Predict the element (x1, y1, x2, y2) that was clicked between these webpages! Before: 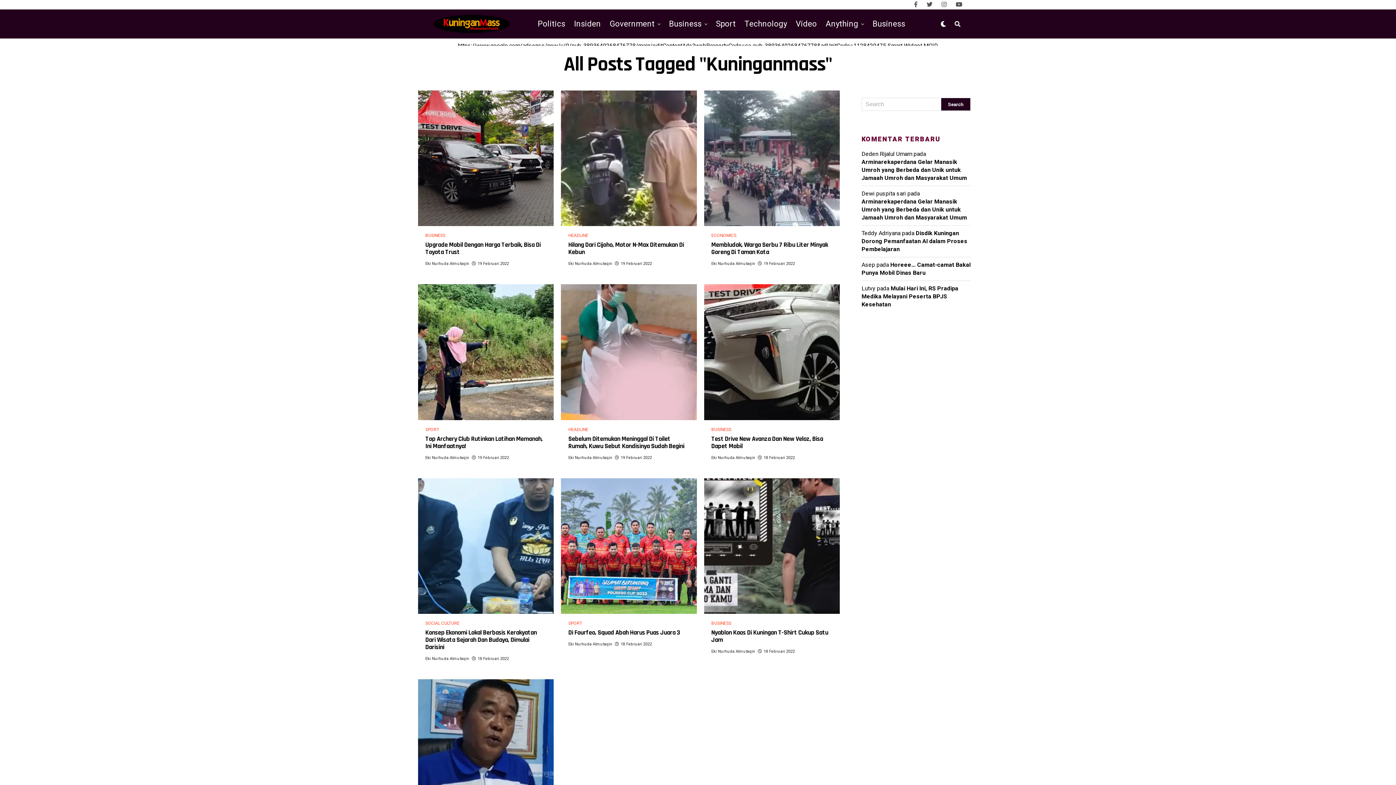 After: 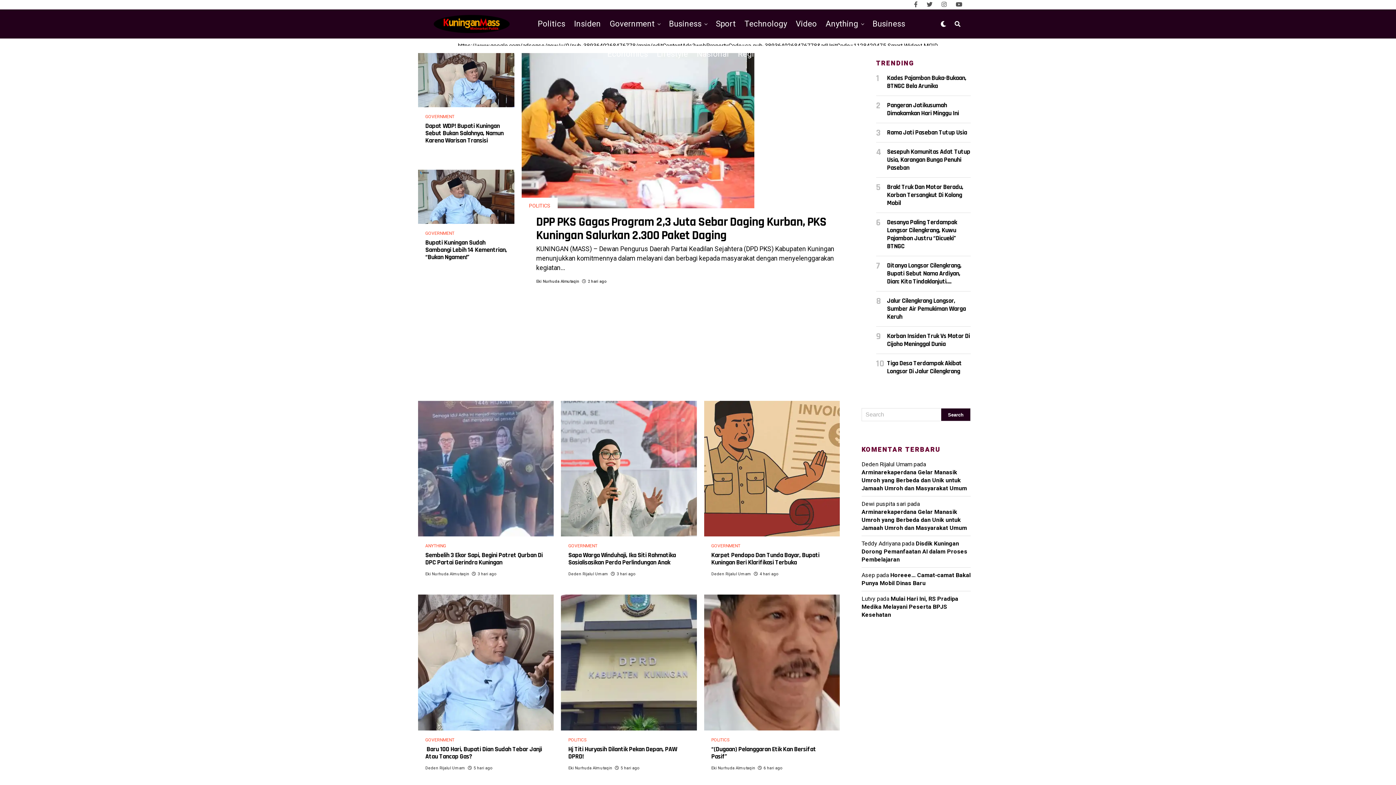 Action: label: Politics bbox: (537, 9, 569, 38)